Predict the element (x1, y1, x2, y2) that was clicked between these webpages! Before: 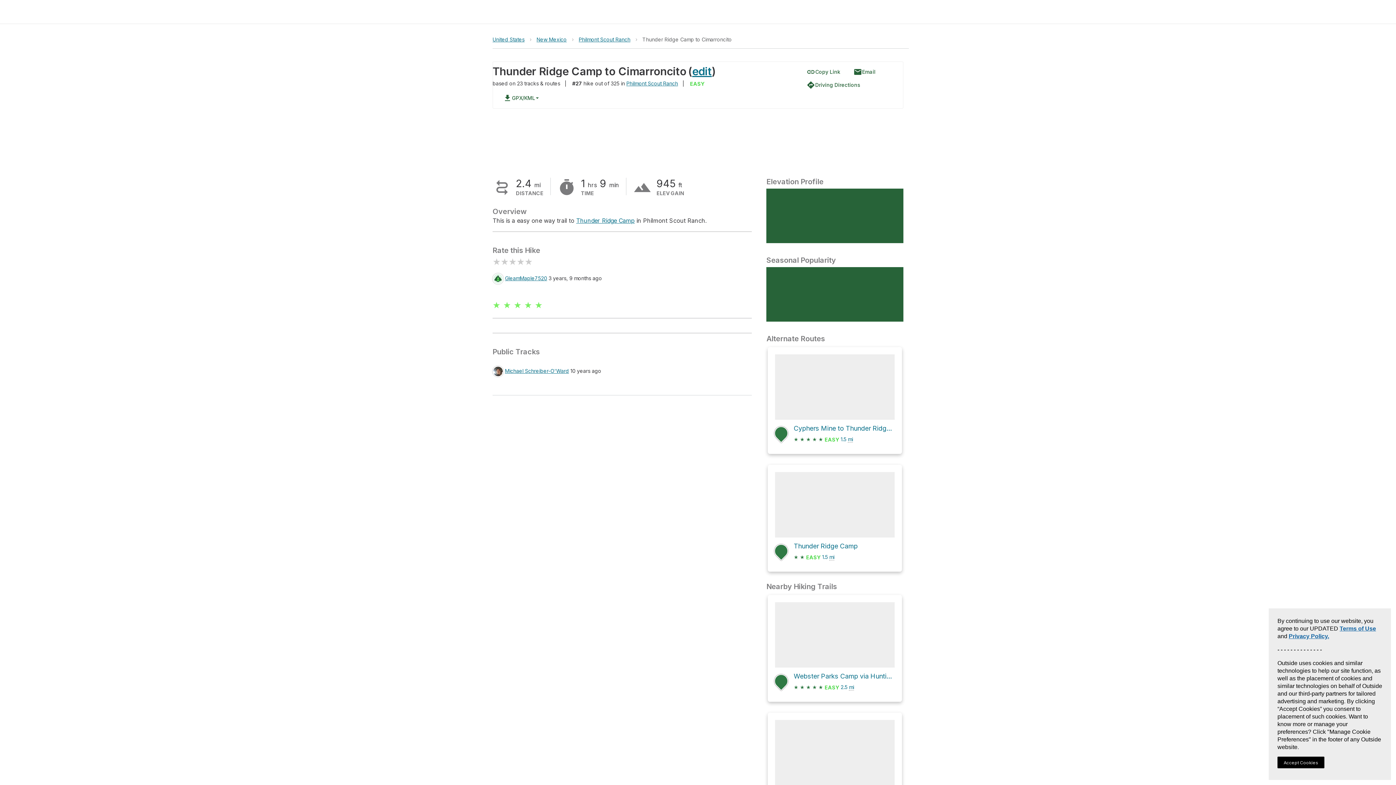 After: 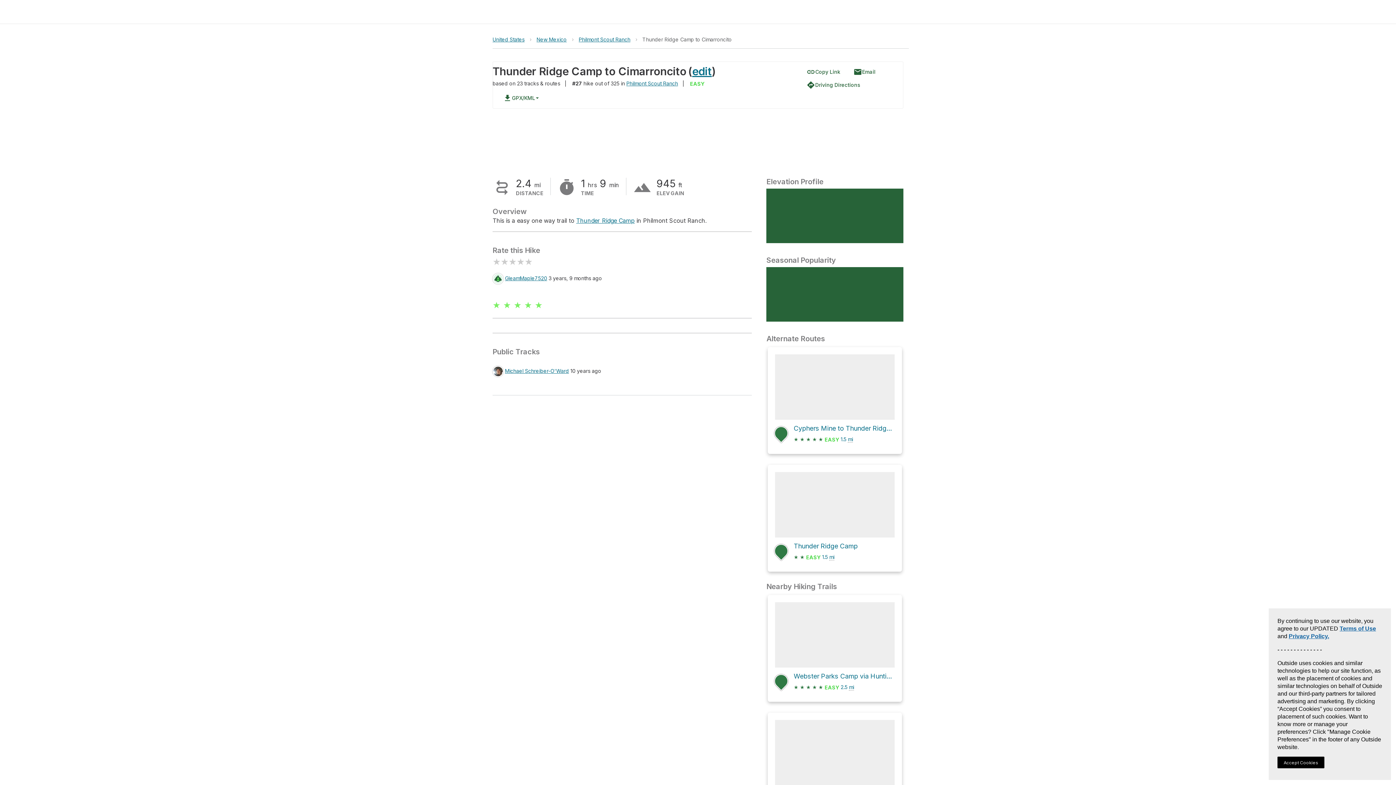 Action: bbox: (1289, 632, 1329, 640) label: Privacy Policy.